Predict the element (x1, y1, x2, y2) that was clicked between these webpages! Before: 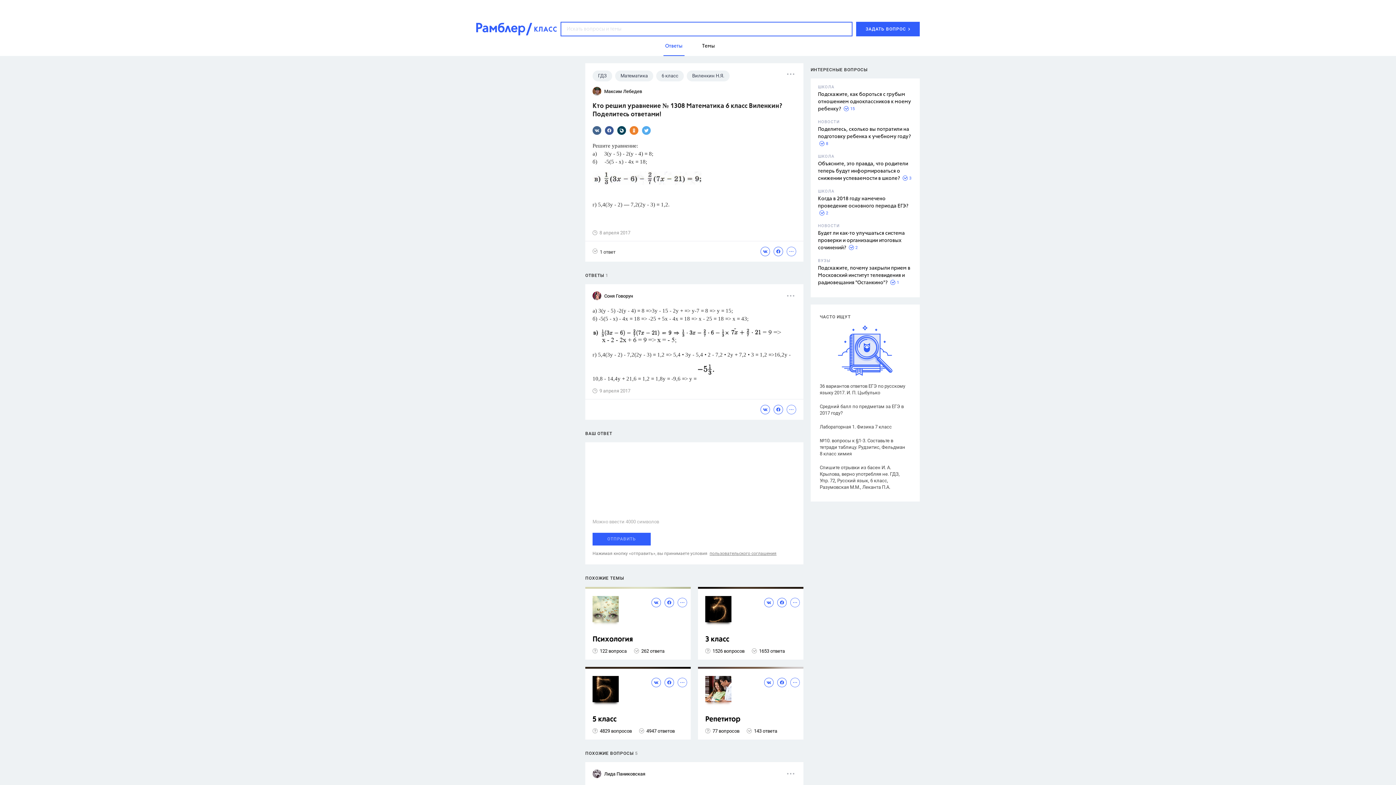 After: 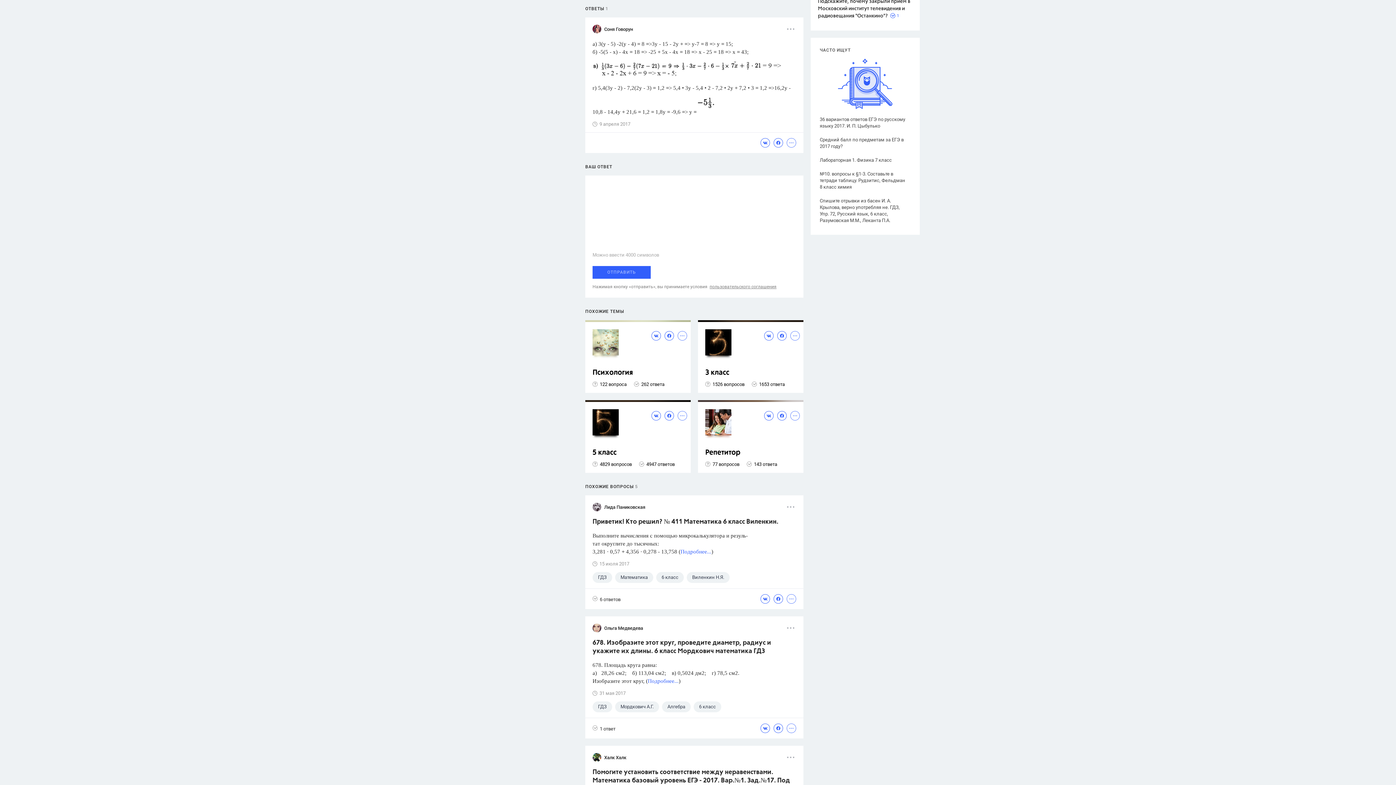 Action: label: 1 ответ bbox: (592, 248, 615, 254)